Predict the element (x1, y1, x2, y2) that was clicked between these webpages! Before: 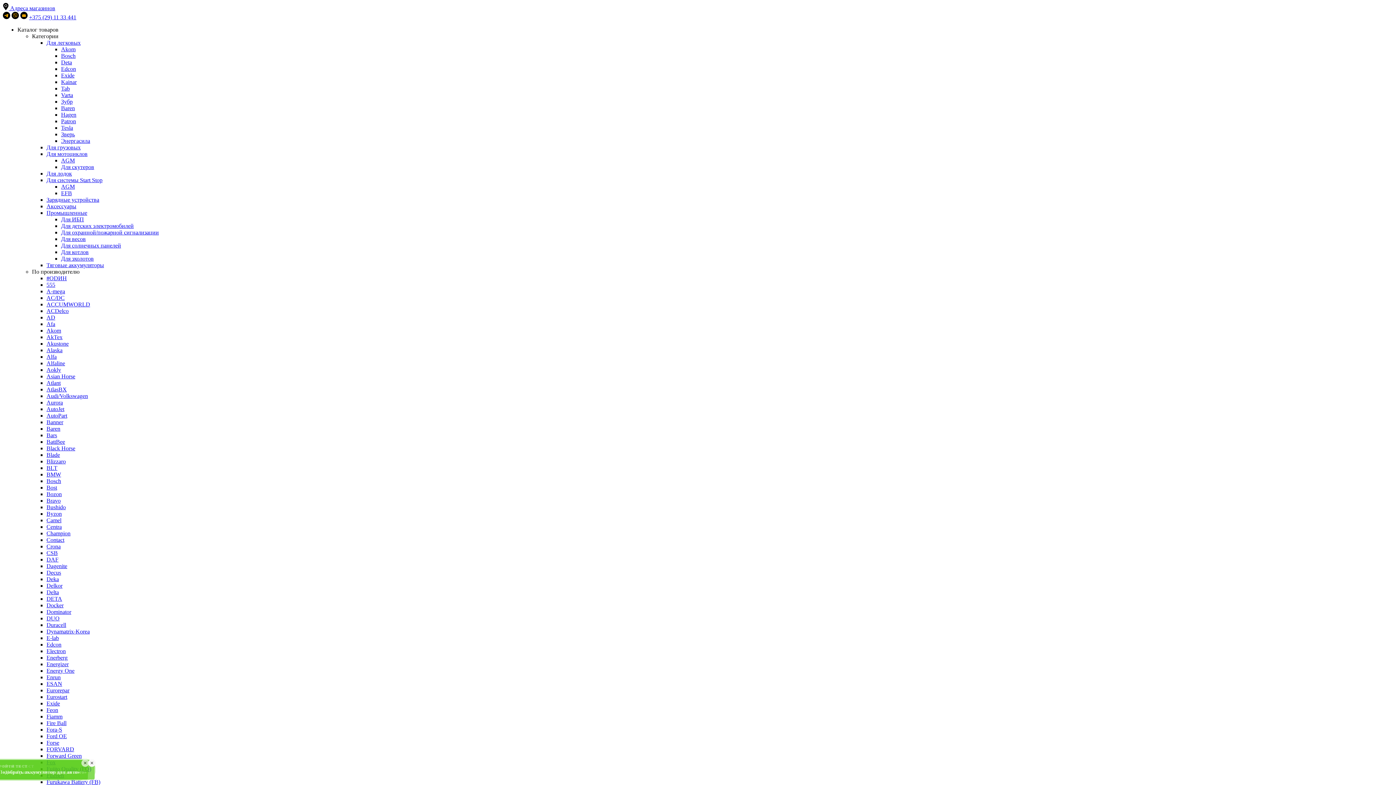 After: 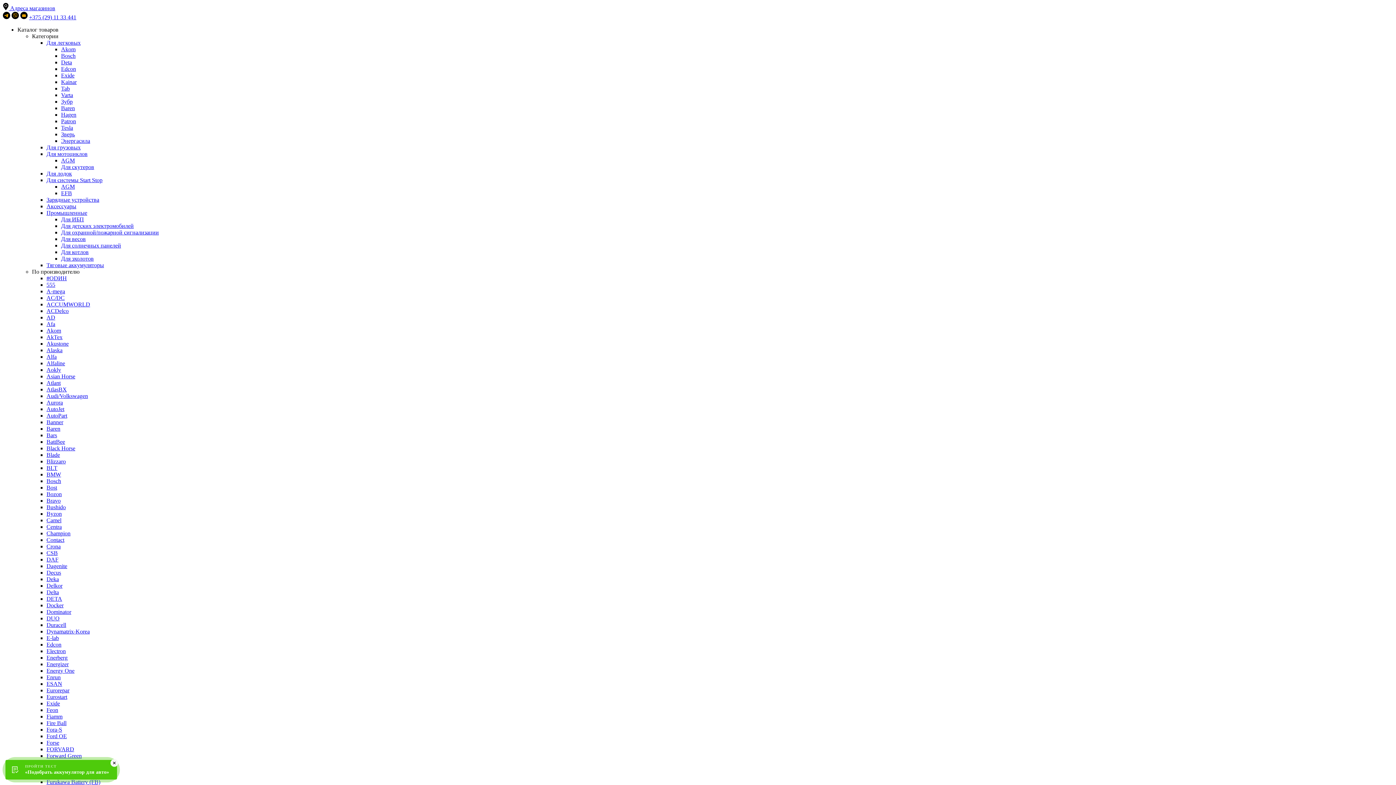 Action: label: CSB bbox: (46, 550, 57, 556)